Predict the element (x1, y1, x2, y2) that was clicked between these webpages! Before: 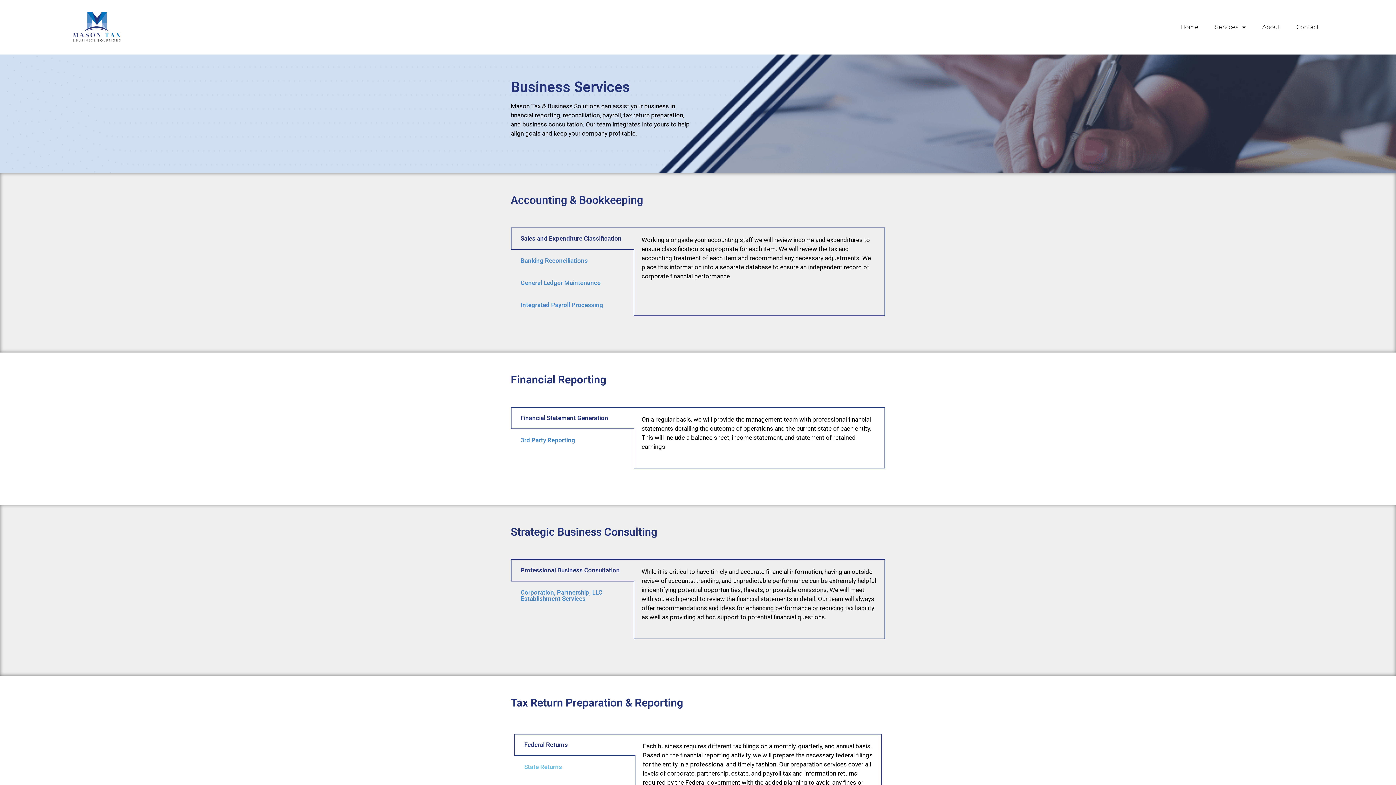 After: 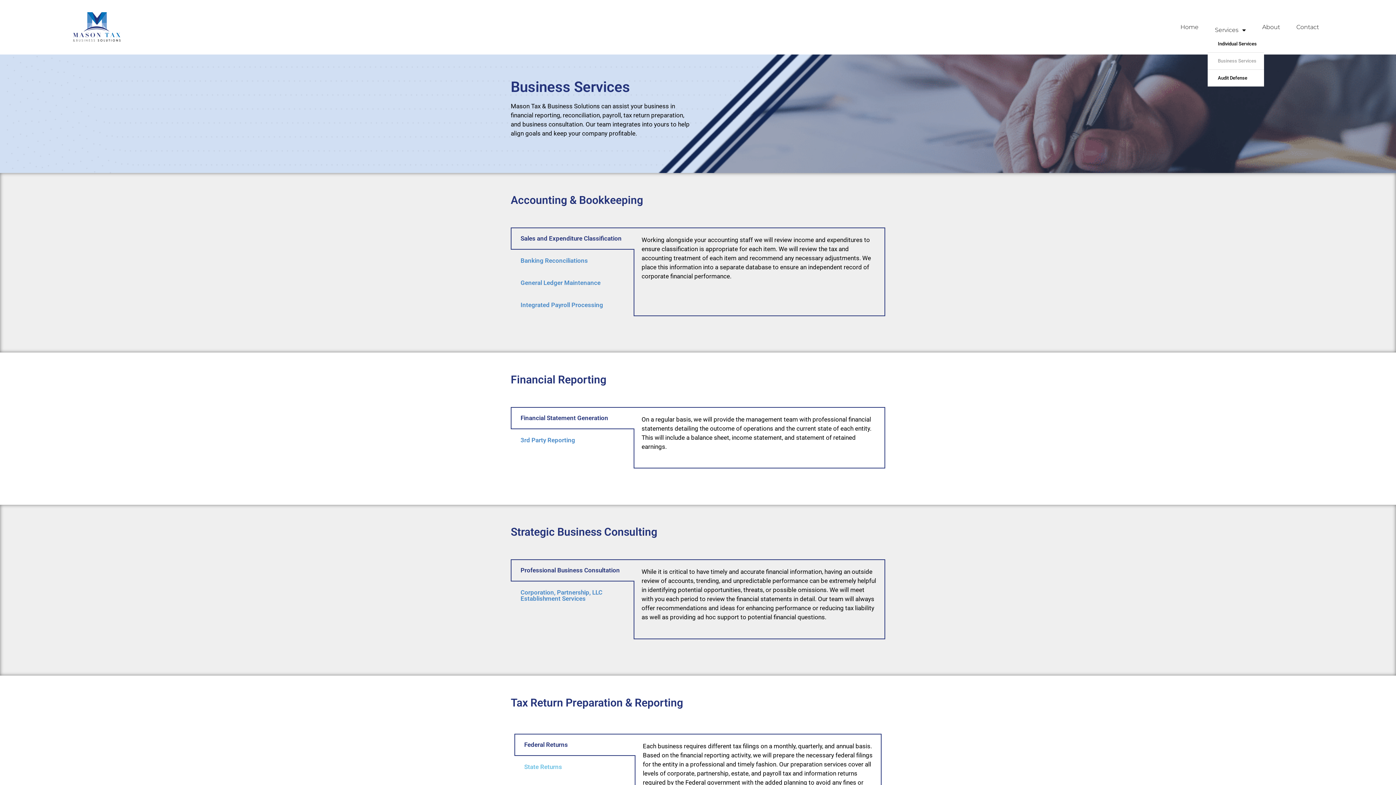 Action: bbox: (1208, 18, 1253, 35) label: Services